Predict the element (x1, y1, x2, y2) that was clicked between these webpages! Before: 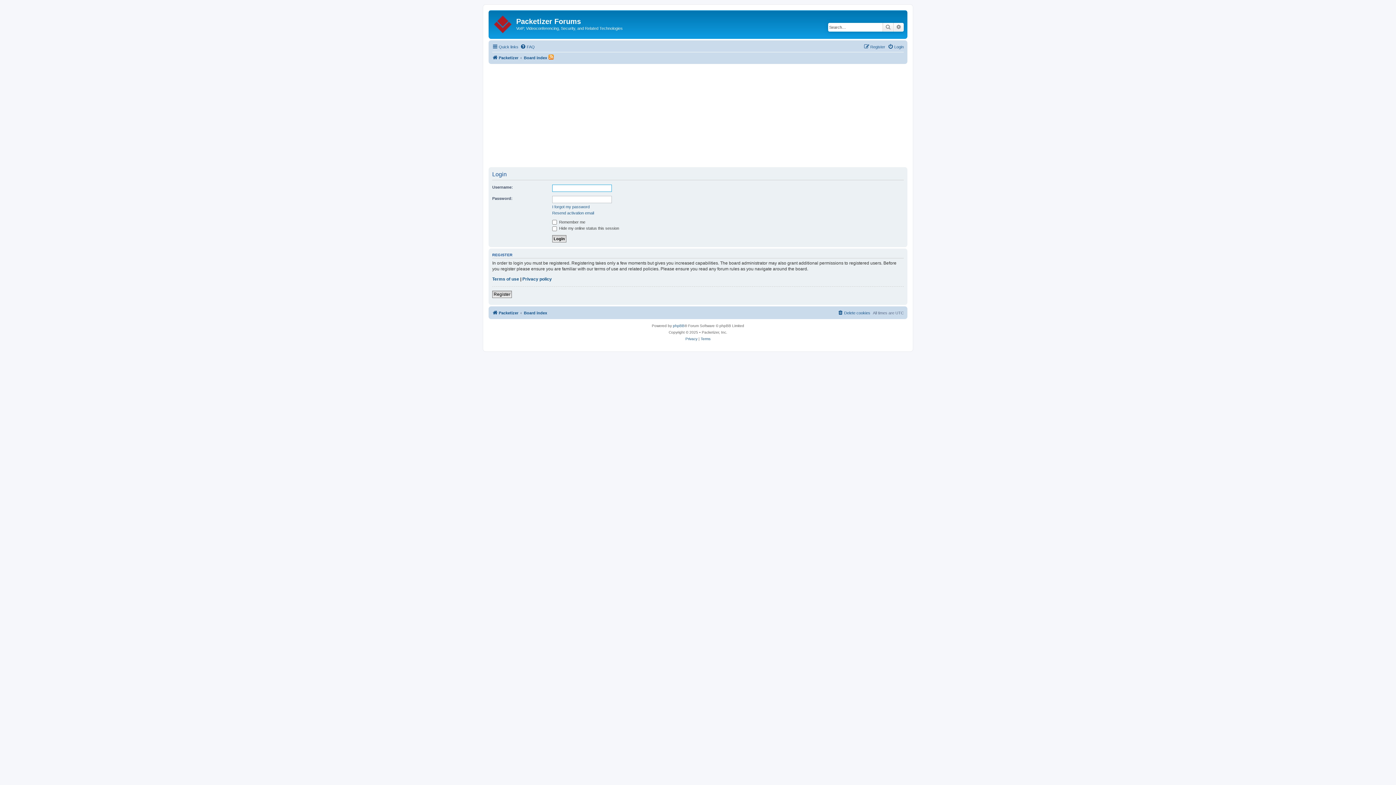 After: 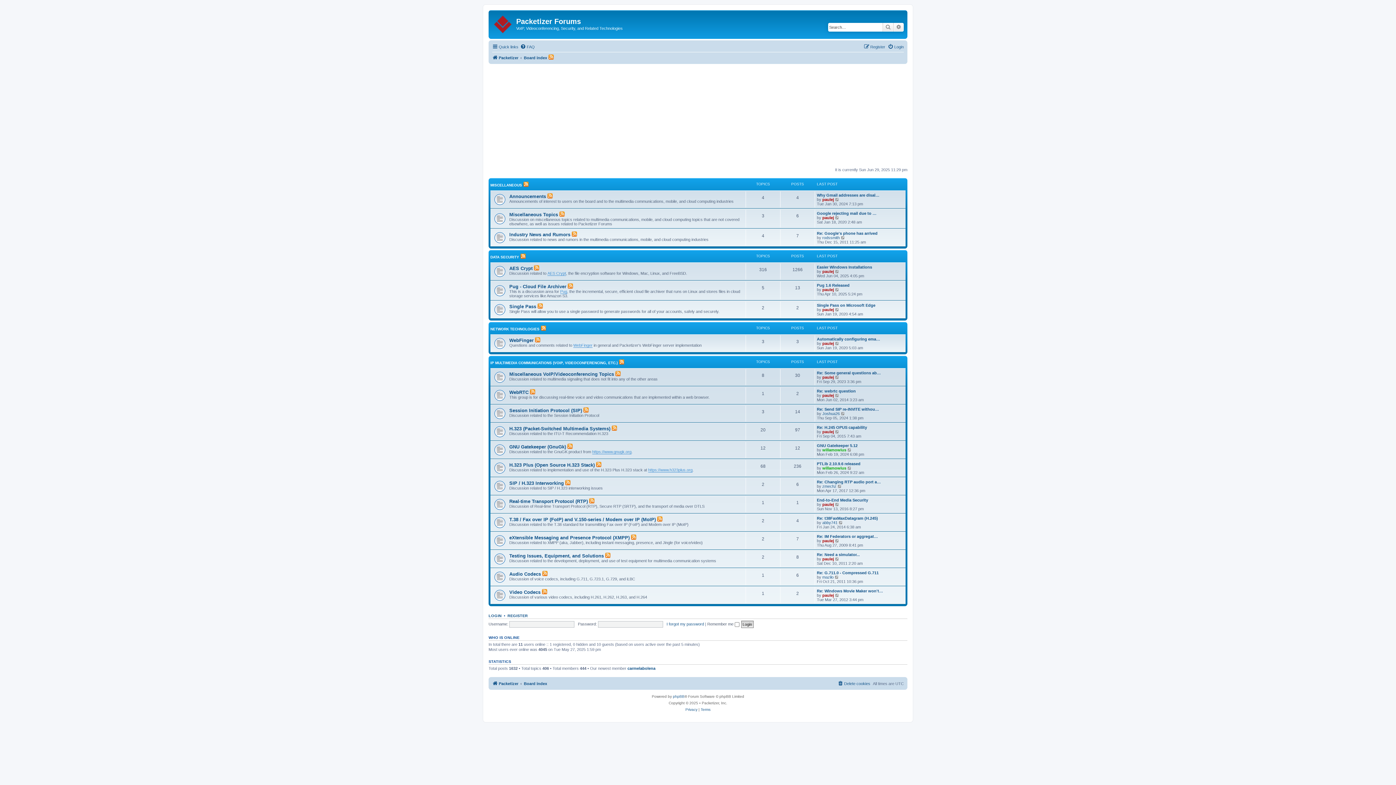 Action: bbox: (524, 308, 547, 317) label: Board index